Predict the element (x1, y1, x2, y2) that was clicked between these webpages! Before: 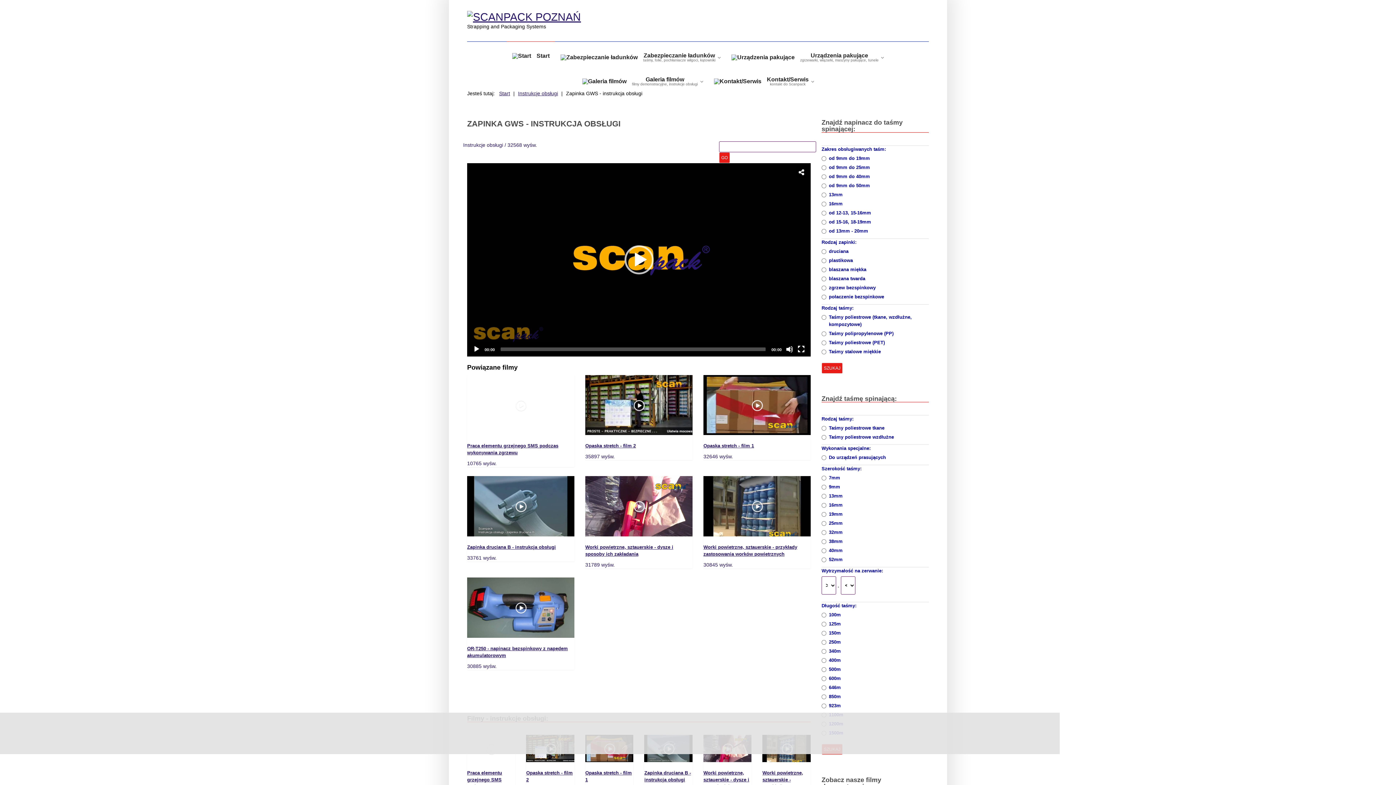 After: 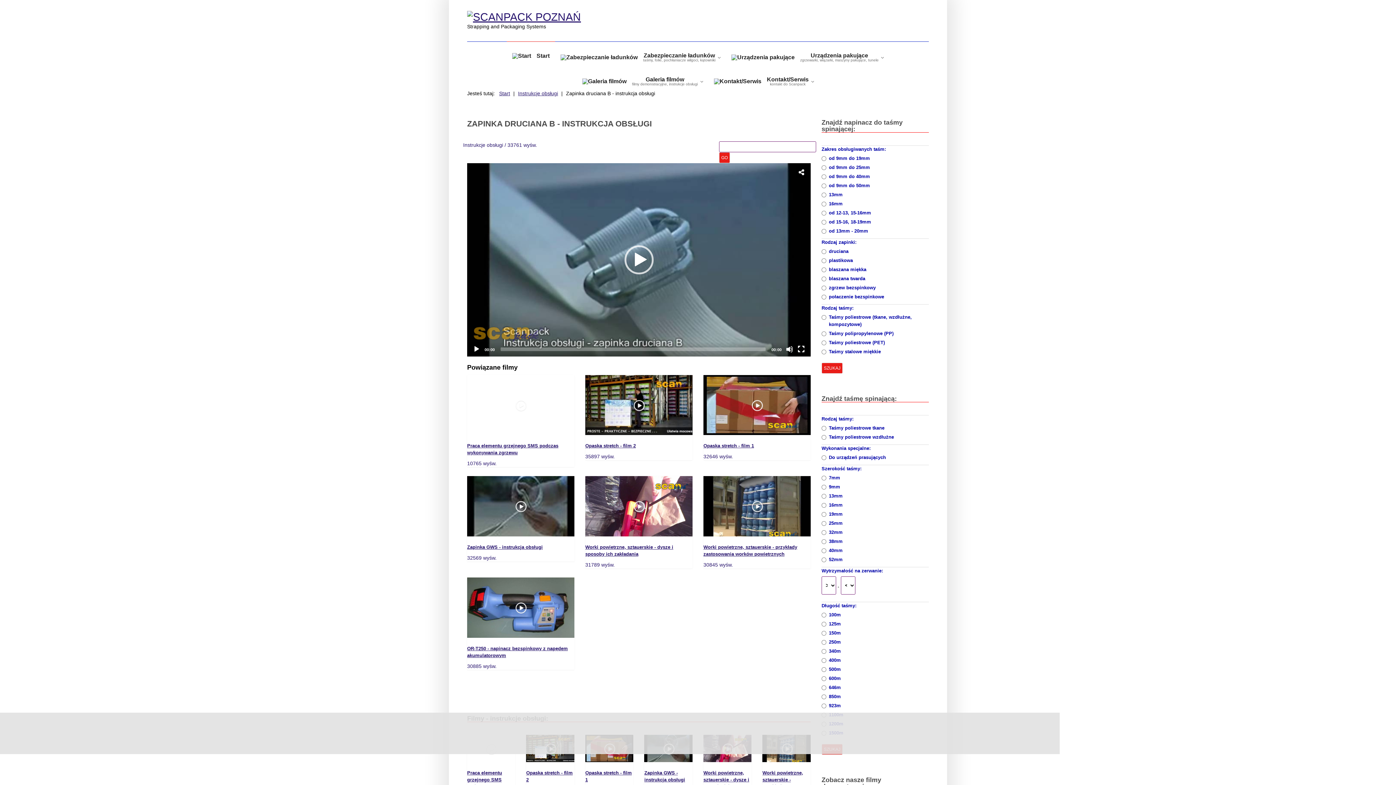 Action: bbox: (644, 735, 692, 762) label:  